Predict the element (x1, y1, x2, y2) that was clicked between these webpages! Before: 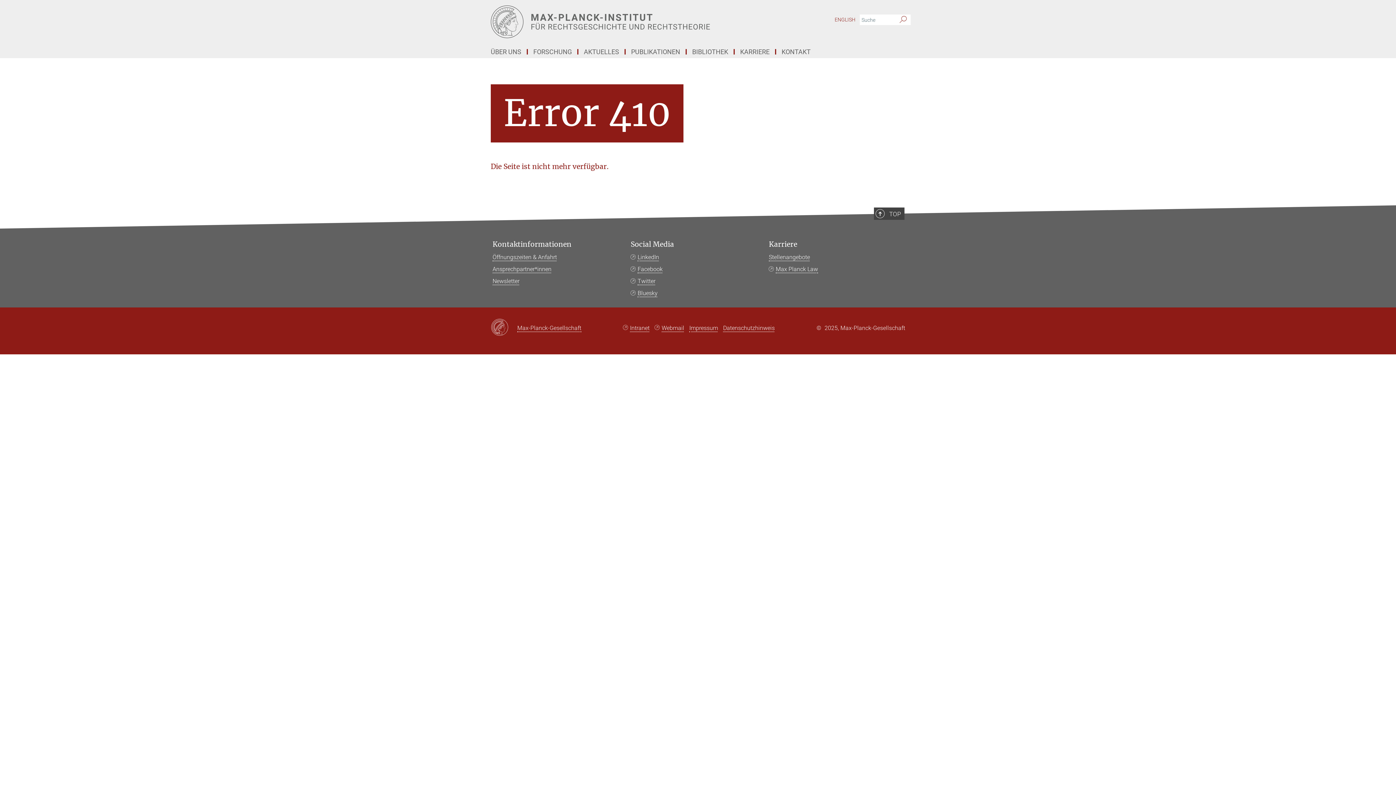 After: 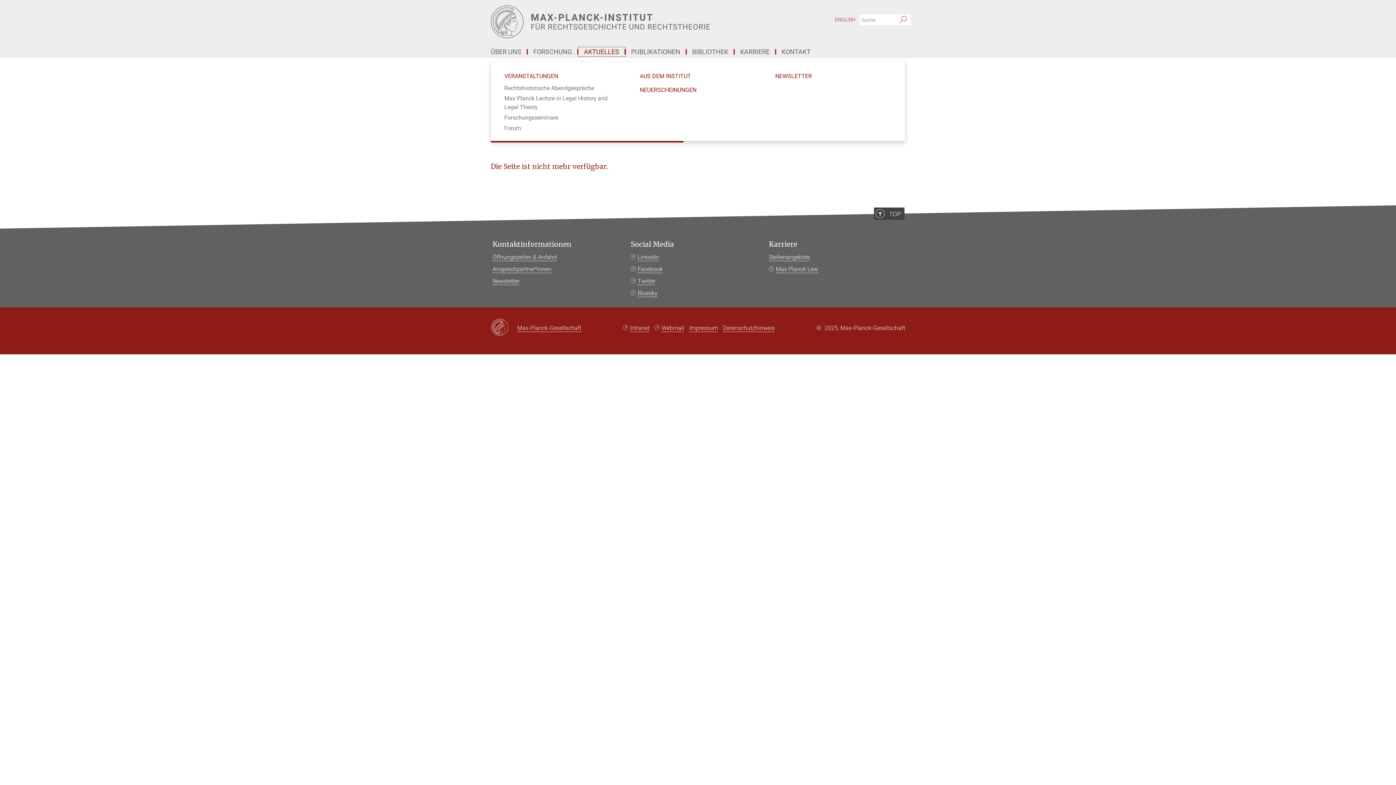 Action: bbox: (578, 49, 625, 54) label: AKTUELLES